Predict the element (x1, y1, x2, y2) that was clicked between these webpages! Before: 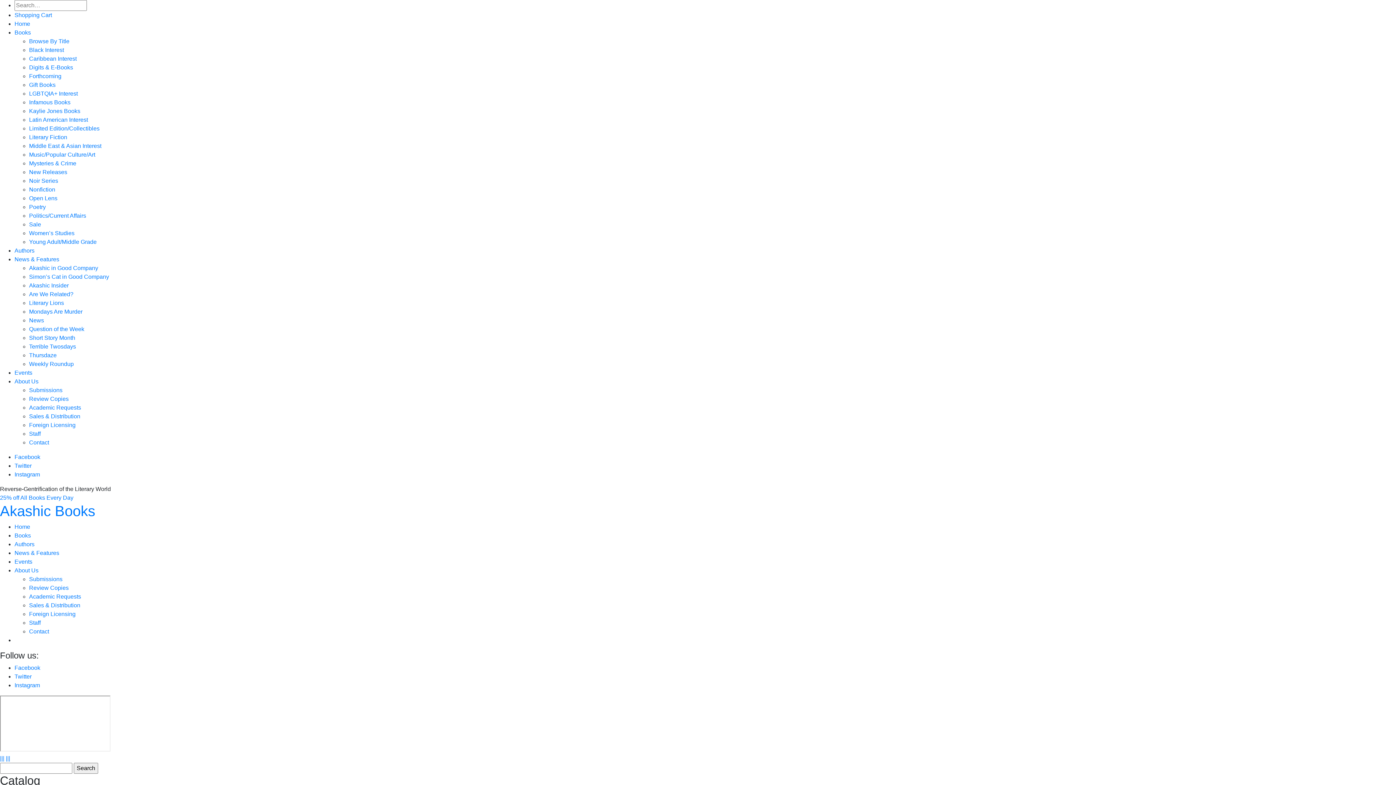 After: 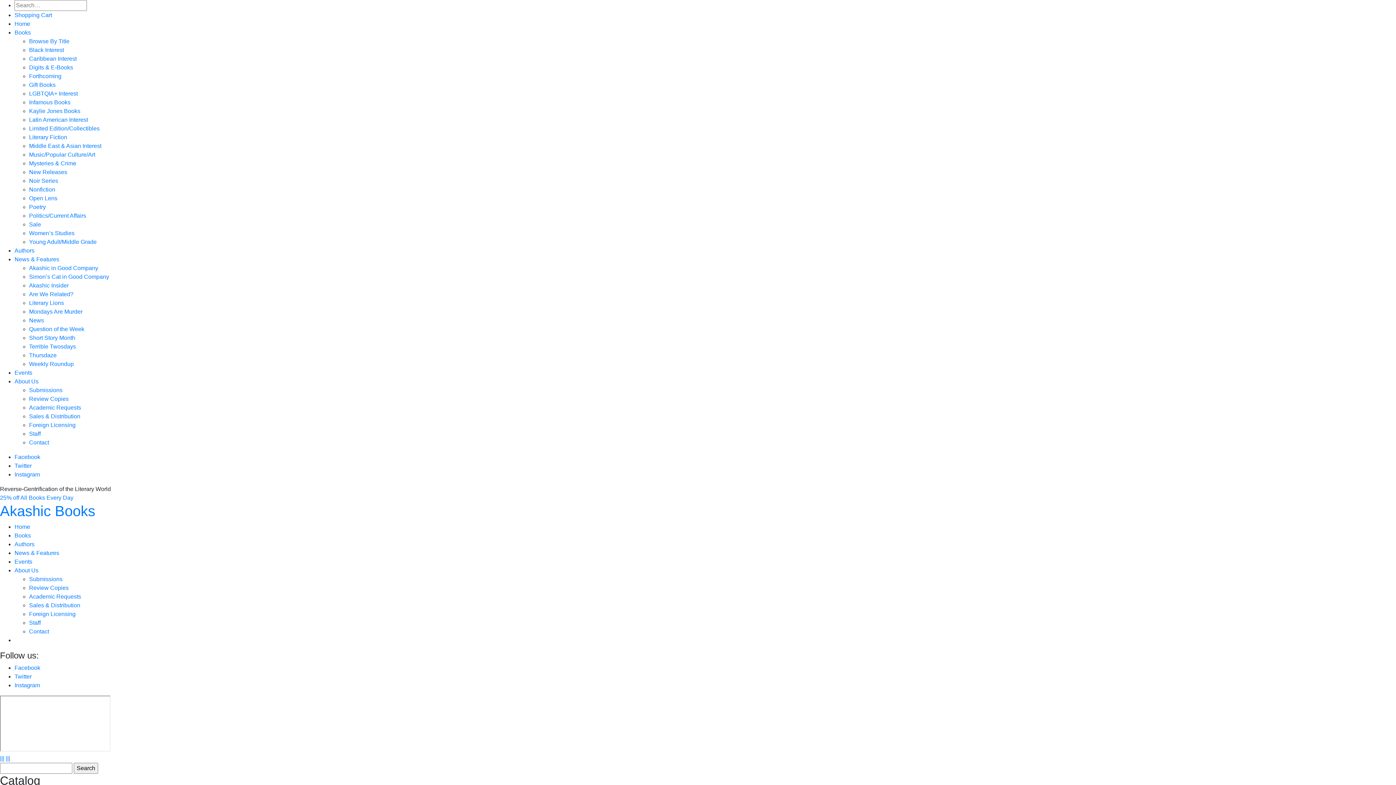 Action: label: Browse By Title bbox: (29, 38, 69, 44)